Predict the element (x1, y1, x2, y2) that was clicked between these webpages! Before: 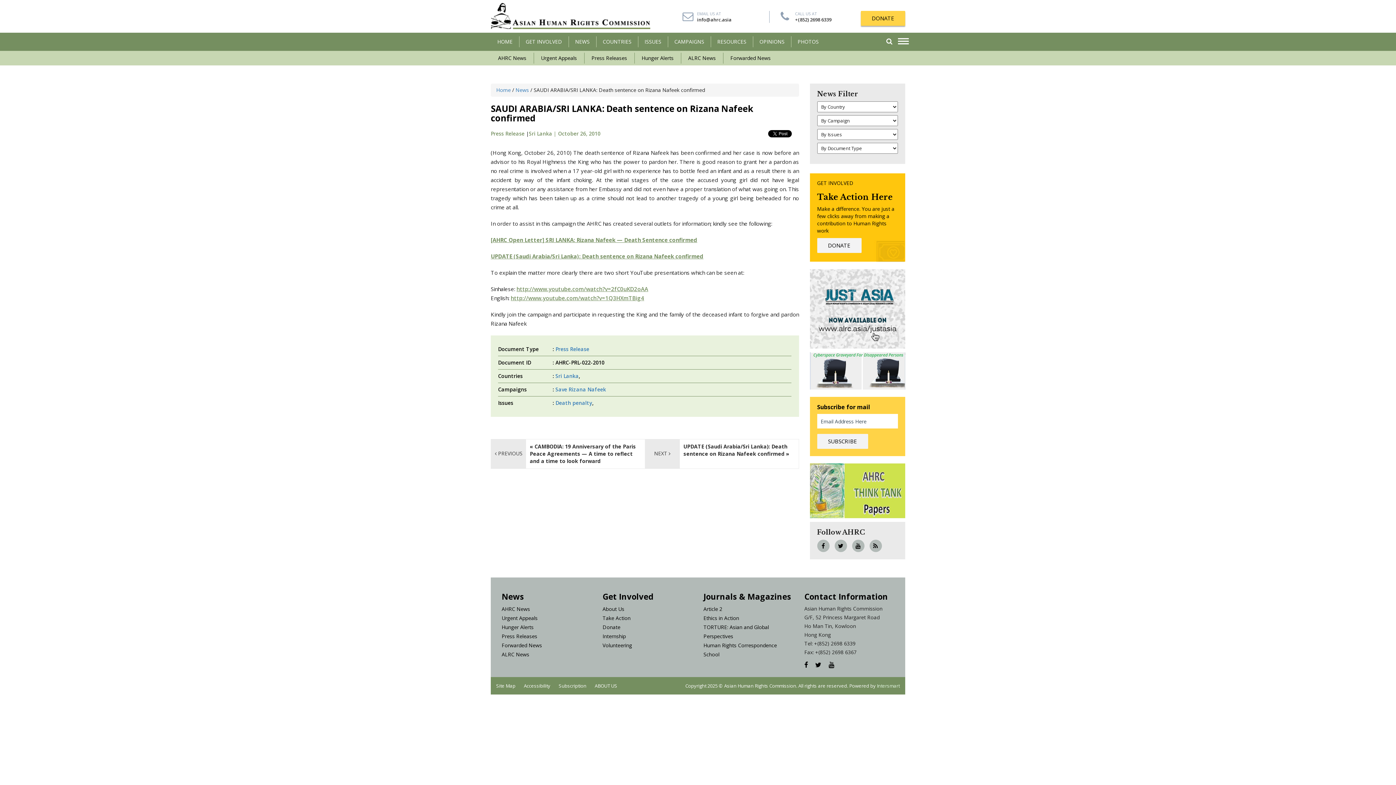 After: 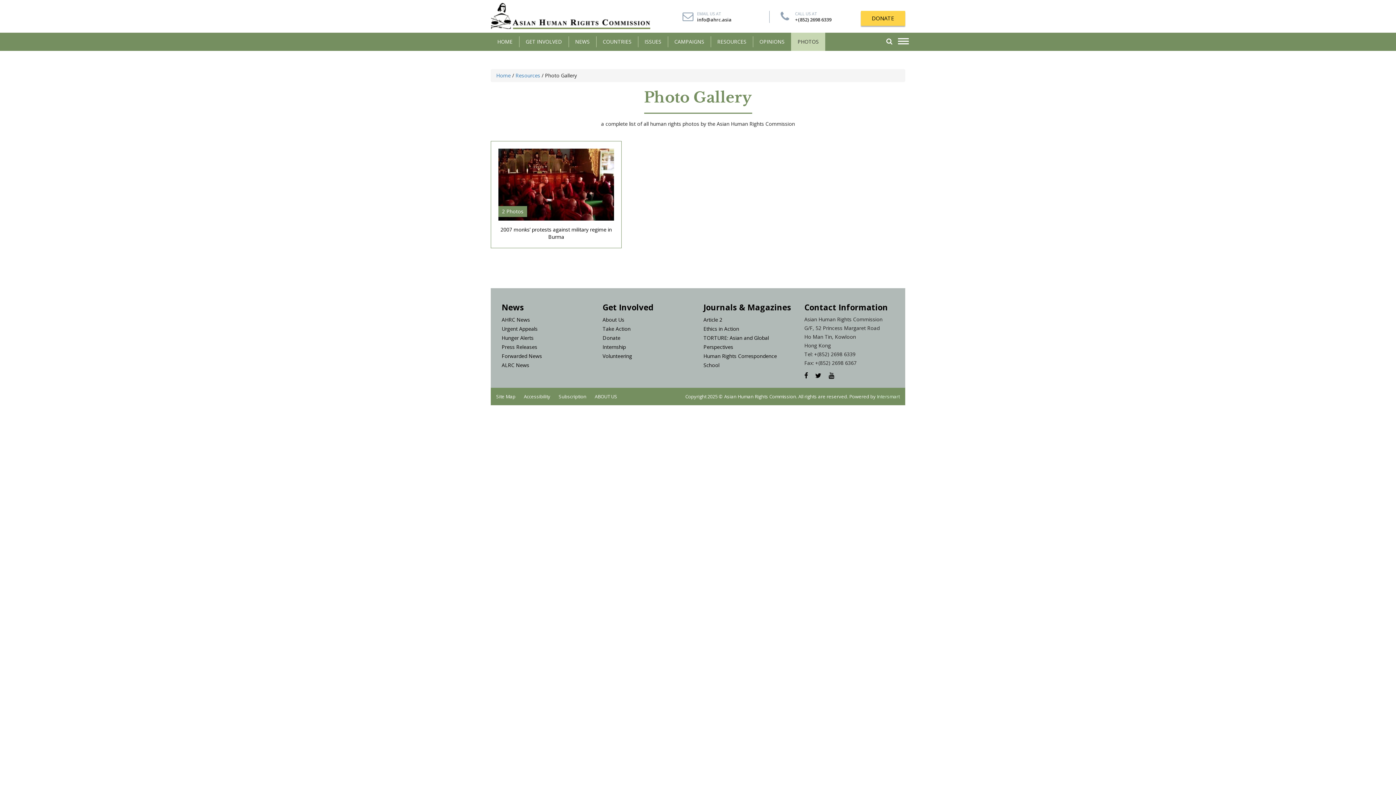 Action: bbox: (791, 36, 825, 50) label: PHOTOS